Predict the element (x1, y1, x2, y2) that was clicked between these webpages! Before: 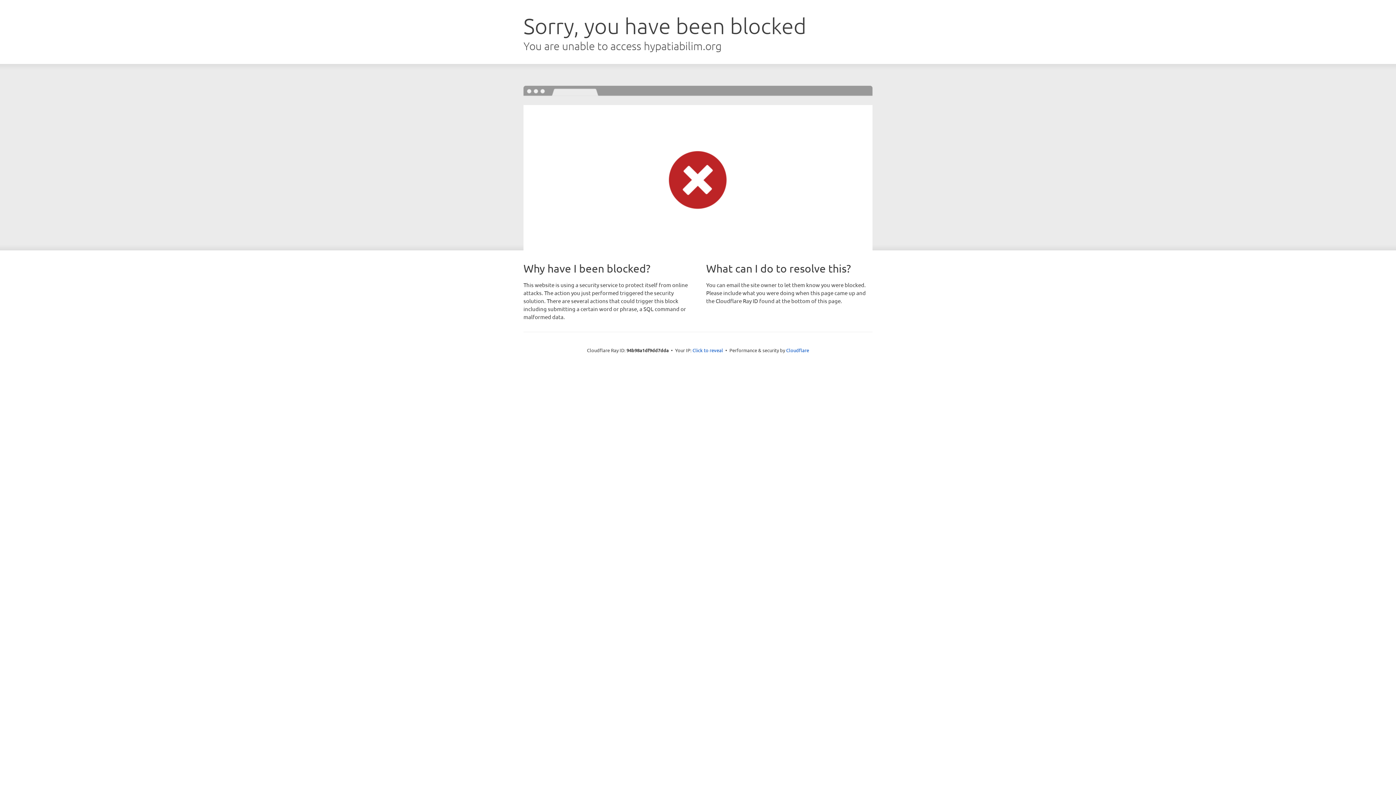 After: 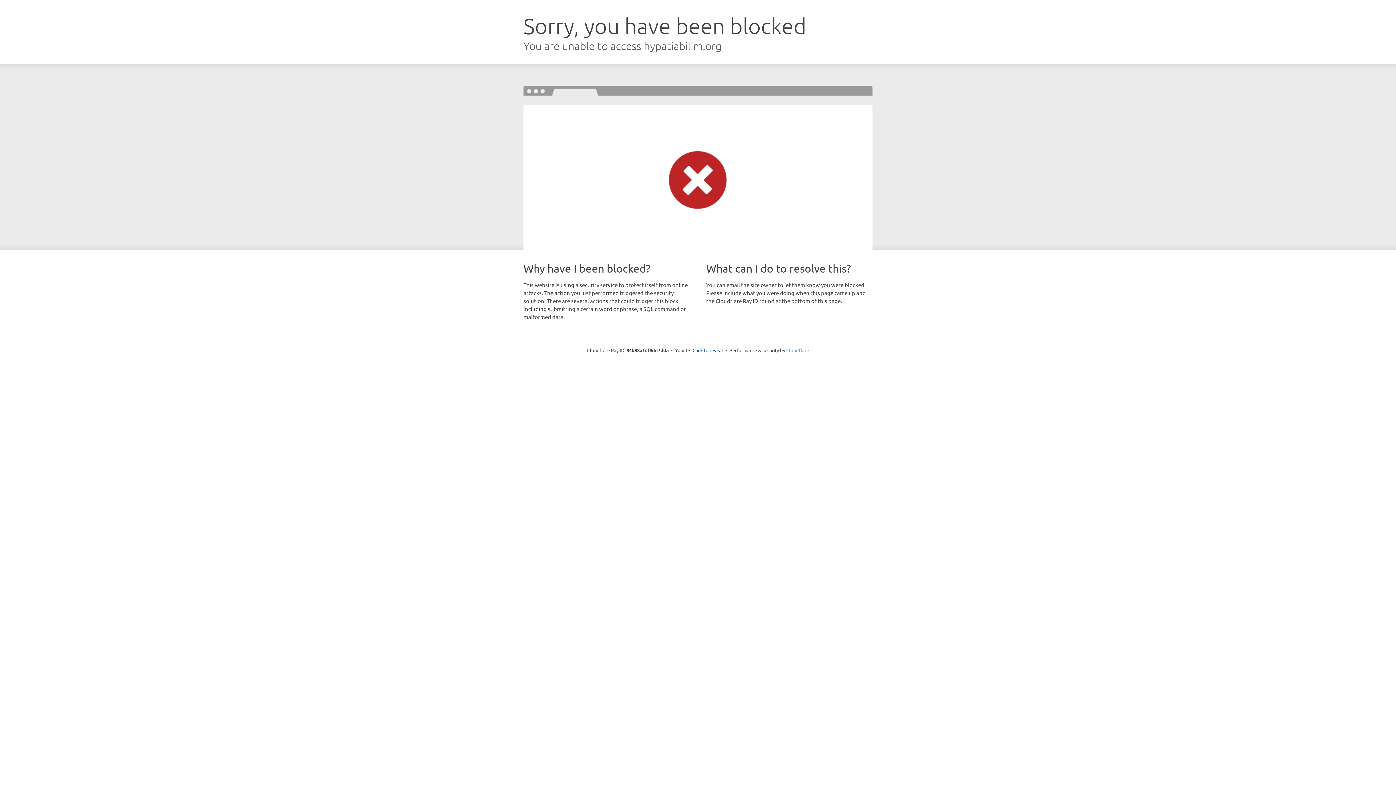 Action: label: Cloudflare bbox: (786, 347, 809, 353)